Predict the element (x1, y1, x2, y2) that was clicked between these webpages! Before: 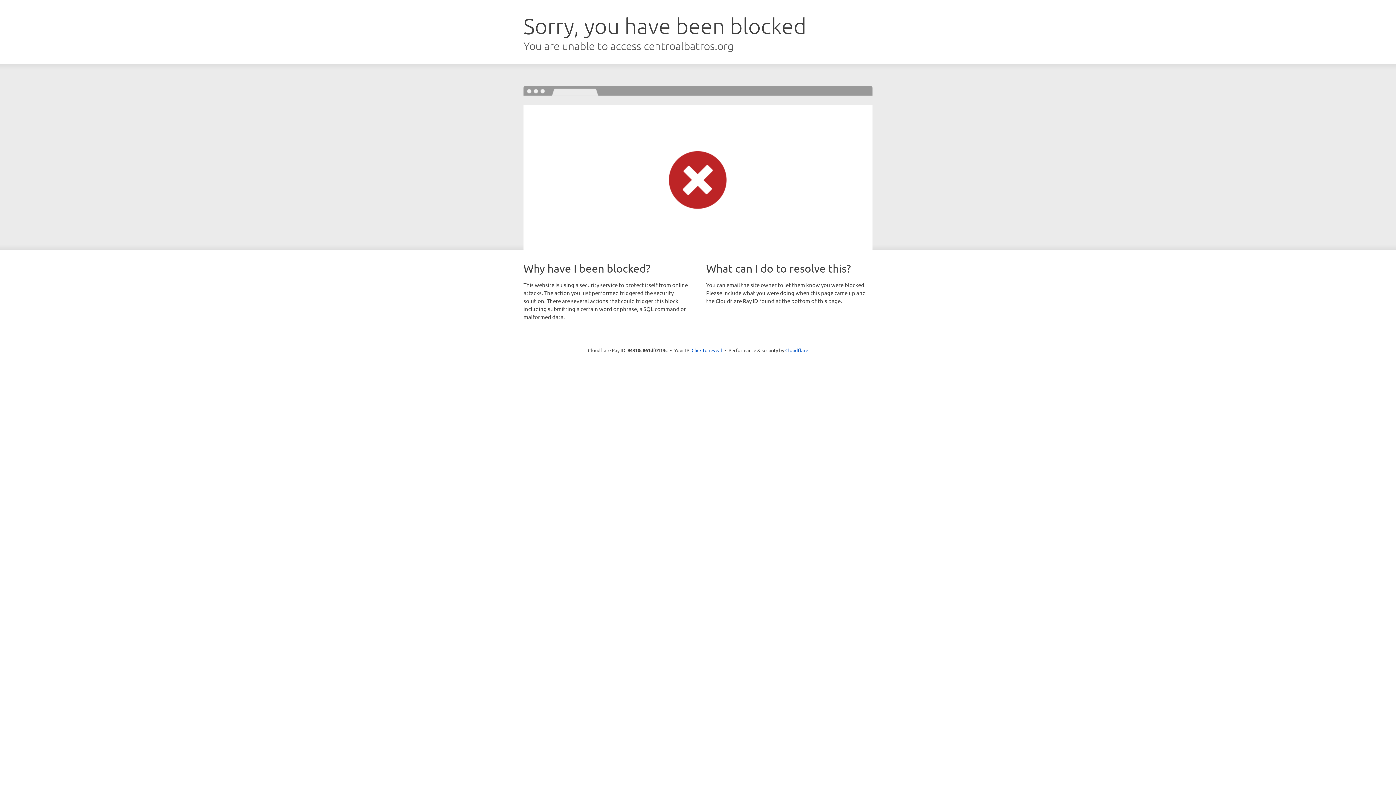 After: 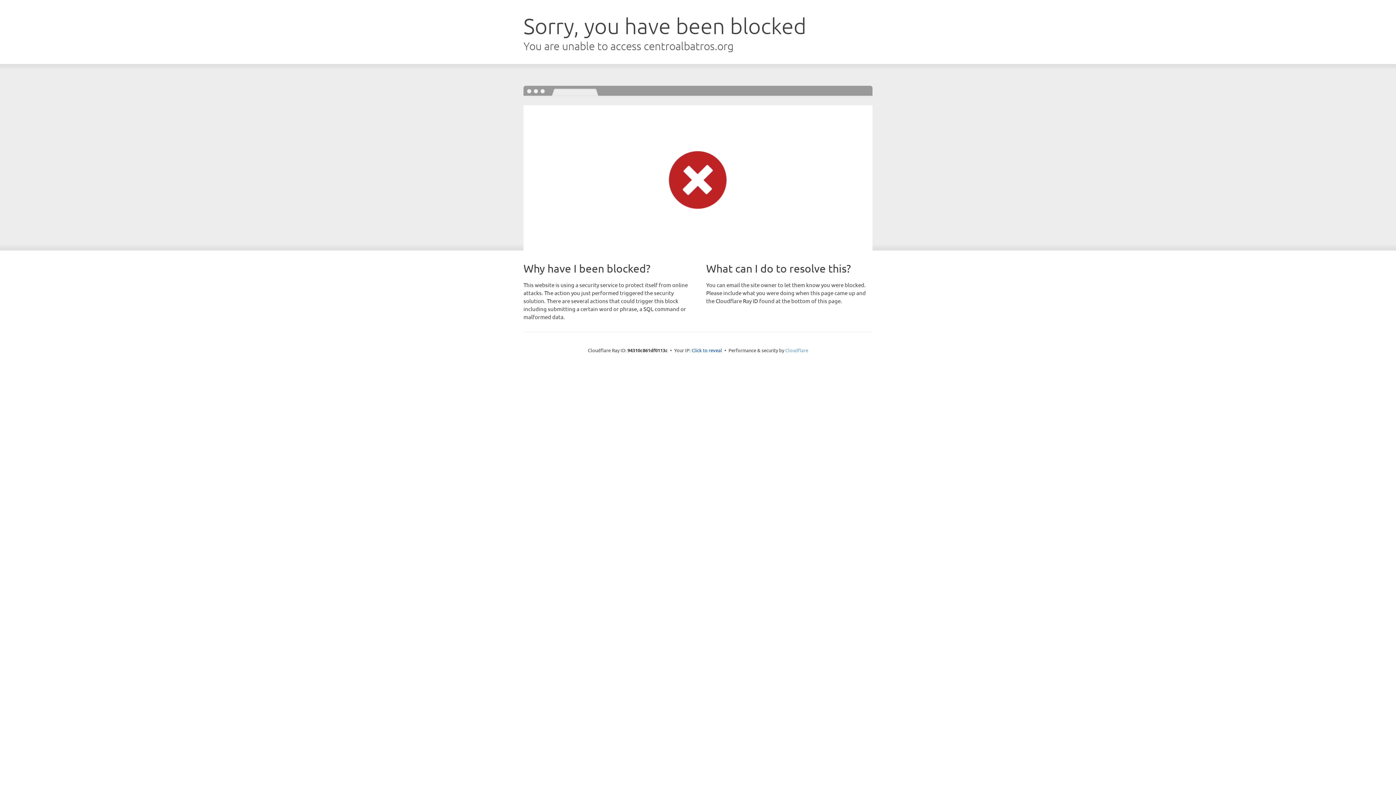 Action: label: Cloudflare bbox: (785, 347, 808, 353)